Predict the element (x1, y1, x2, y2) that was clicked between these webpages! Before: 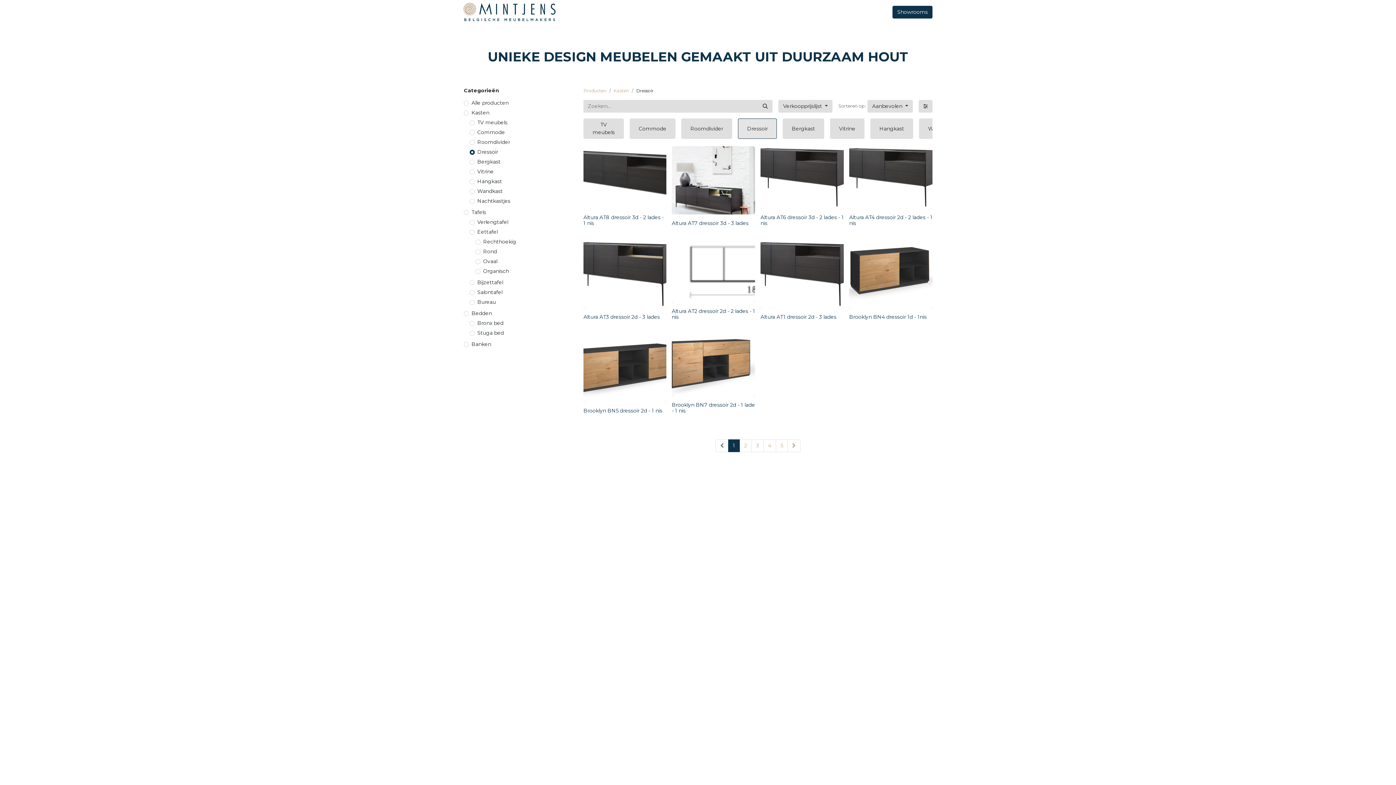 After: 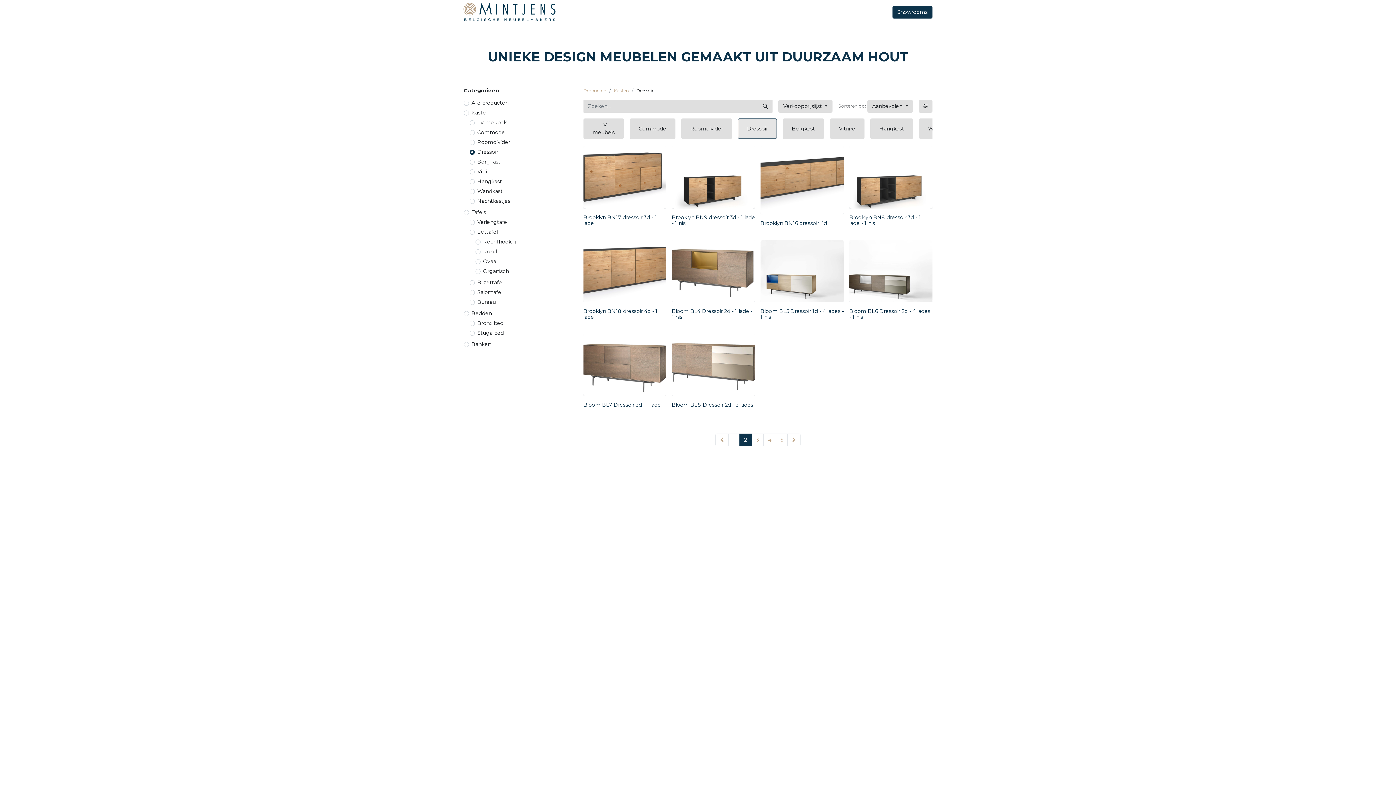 Action: bbox: (787, 439, 800, 452)